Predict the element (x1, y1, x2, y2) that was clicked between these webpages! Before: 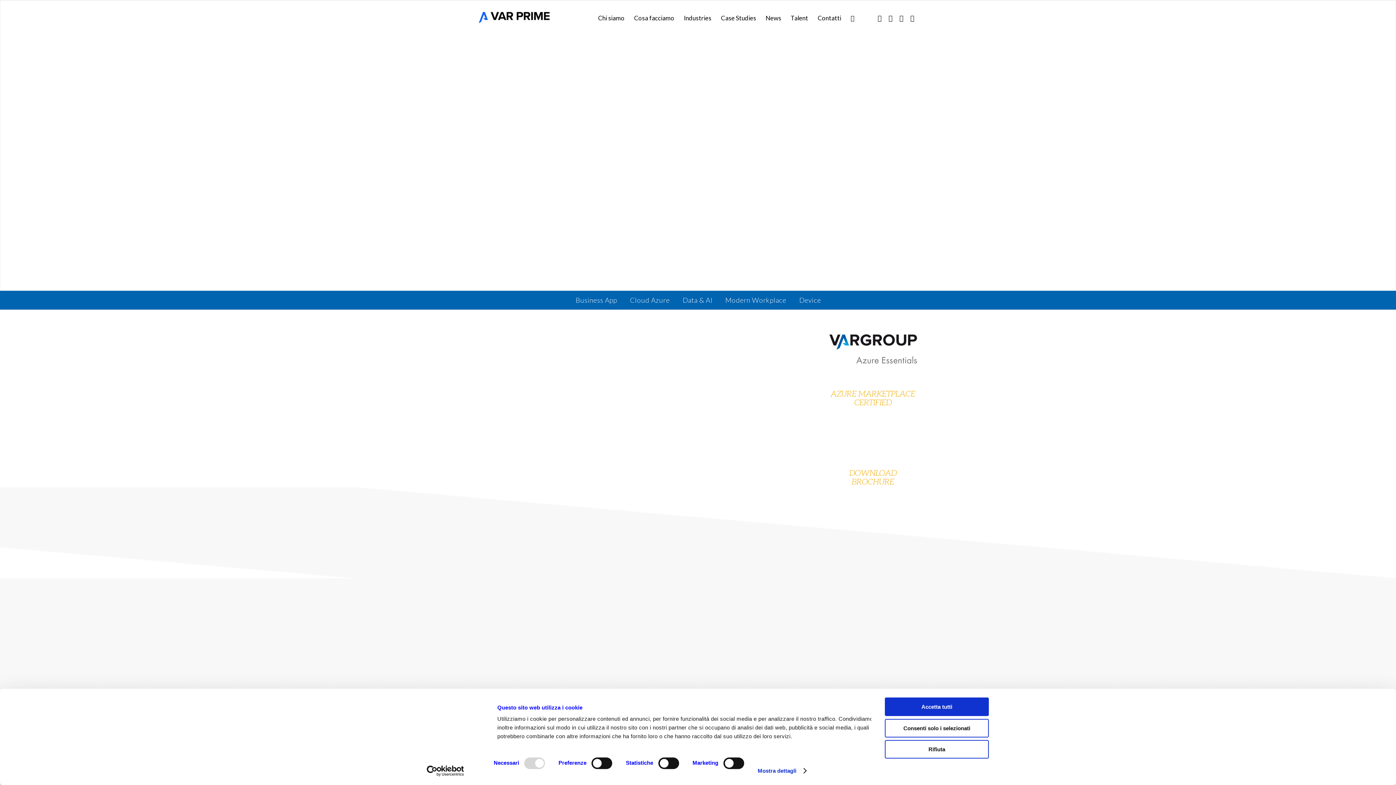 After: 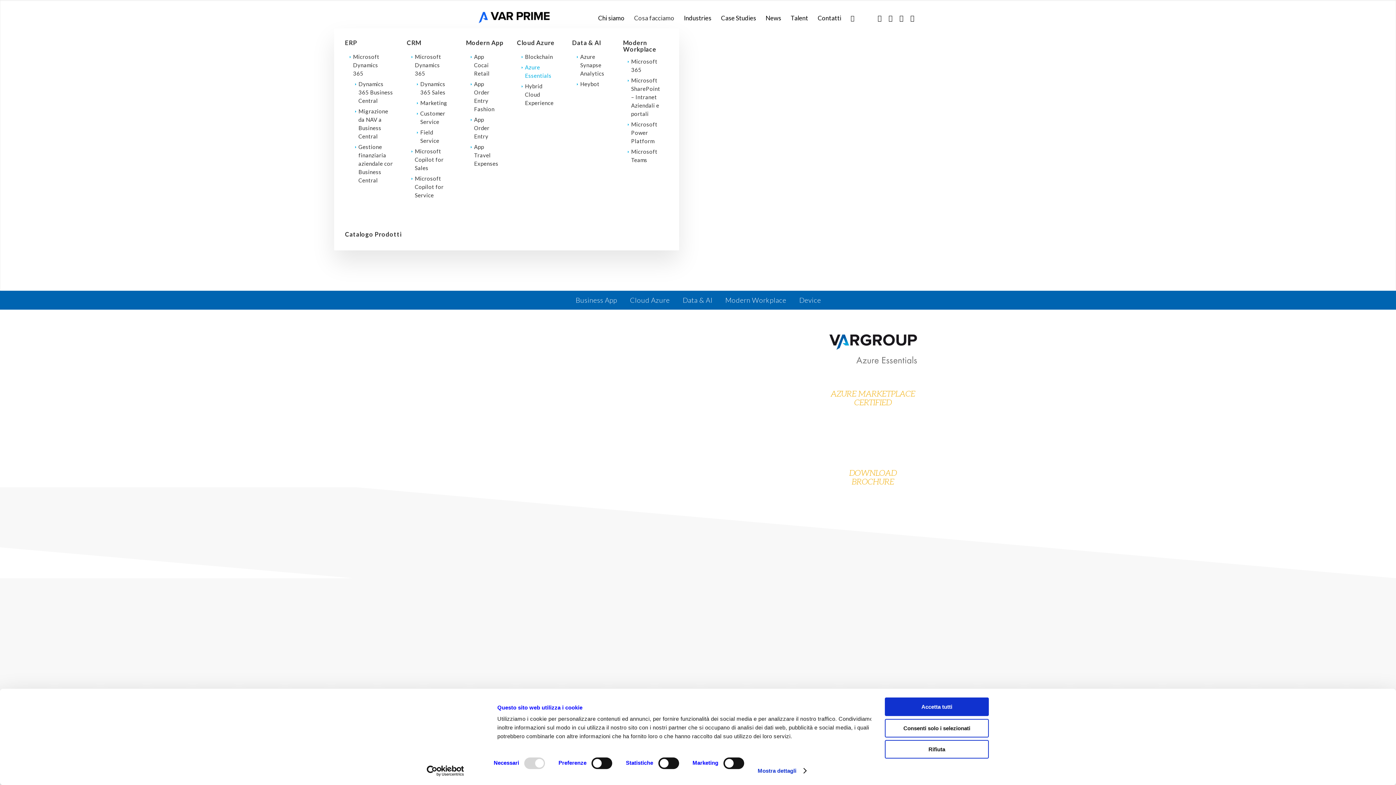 Action: label: Cosa facciamo bbox: (629, 0, 679, 36)